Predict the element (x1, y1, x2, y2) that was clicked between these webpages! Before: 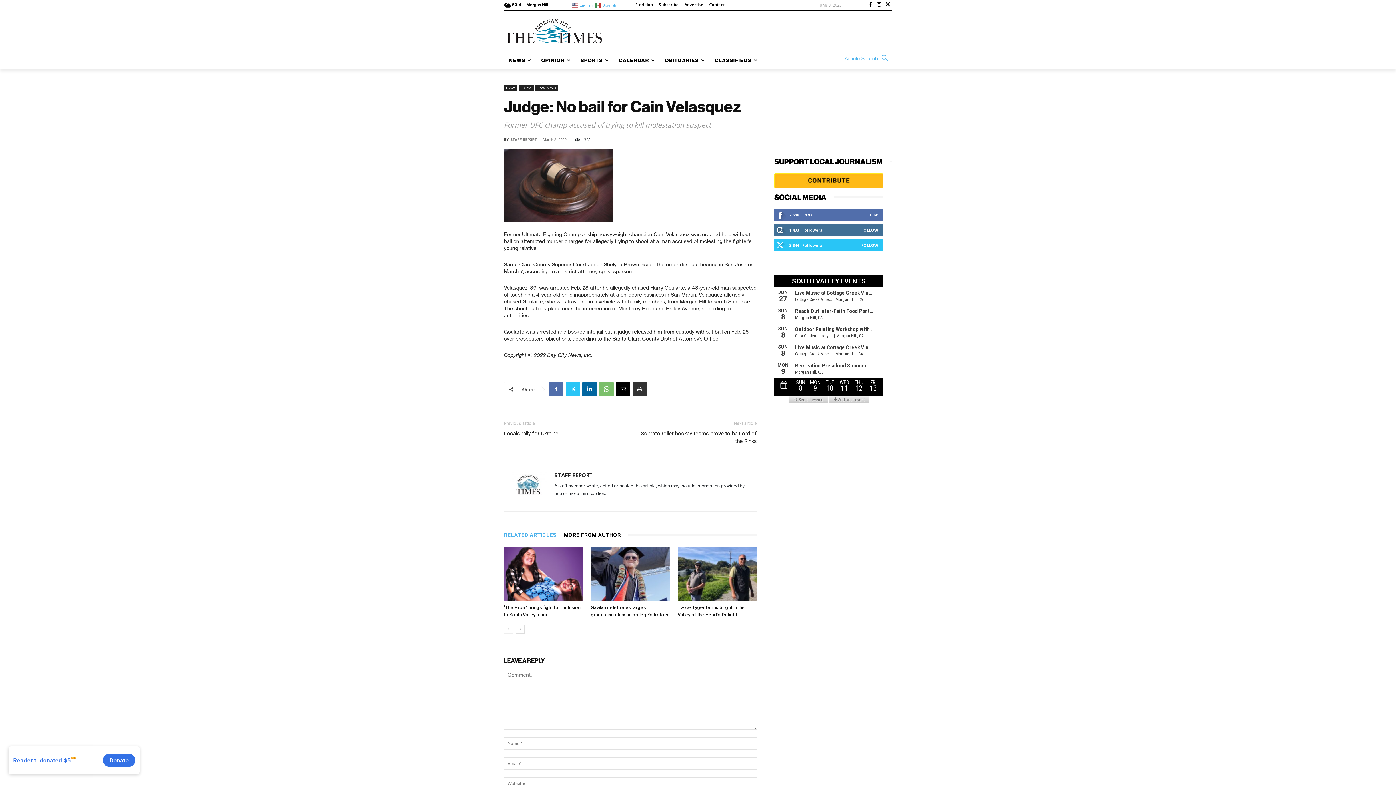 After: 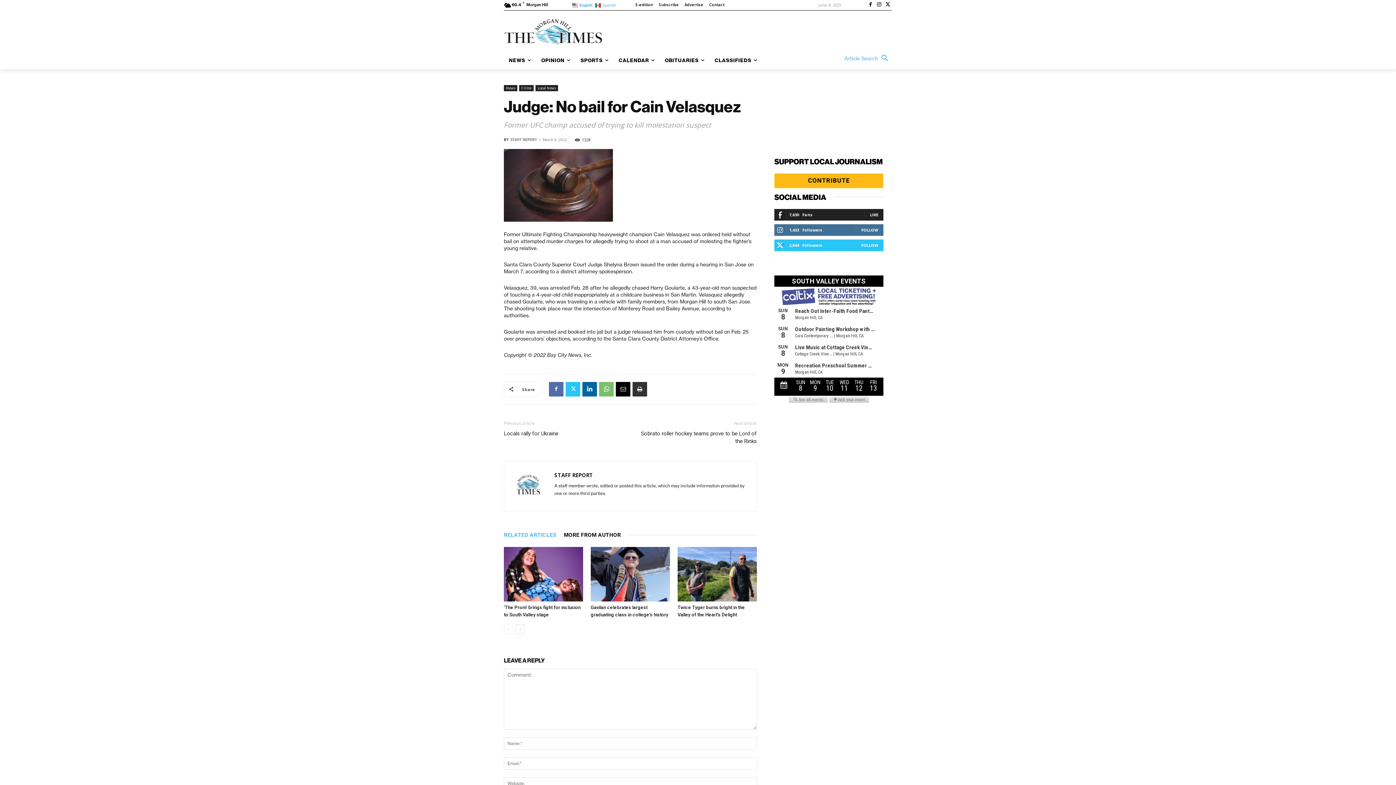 Action: bbox: (870, 211, 878, 217) label: LIKE